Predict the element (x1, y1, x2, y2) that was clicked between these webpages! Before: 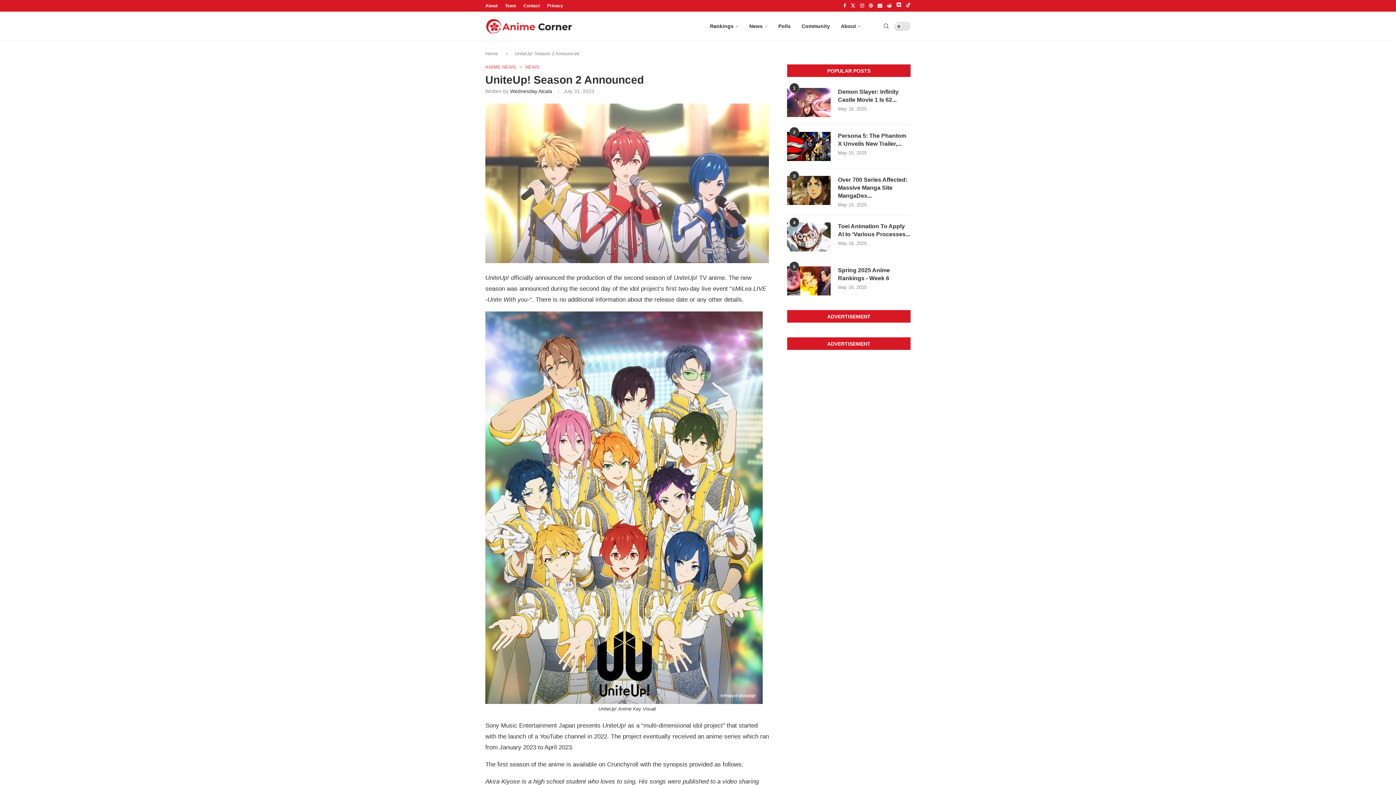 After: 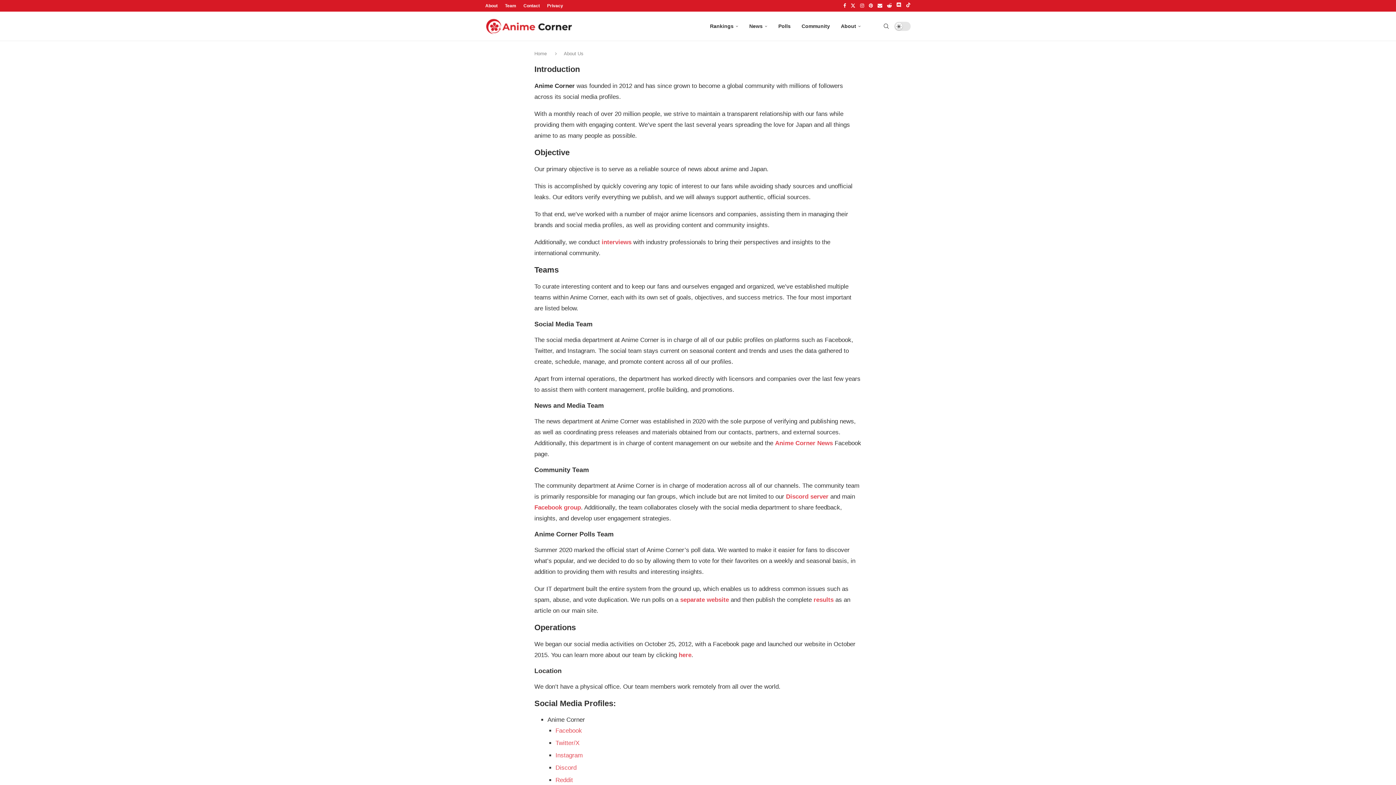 Action: label: About bbox: (485, 0, 497, 11)